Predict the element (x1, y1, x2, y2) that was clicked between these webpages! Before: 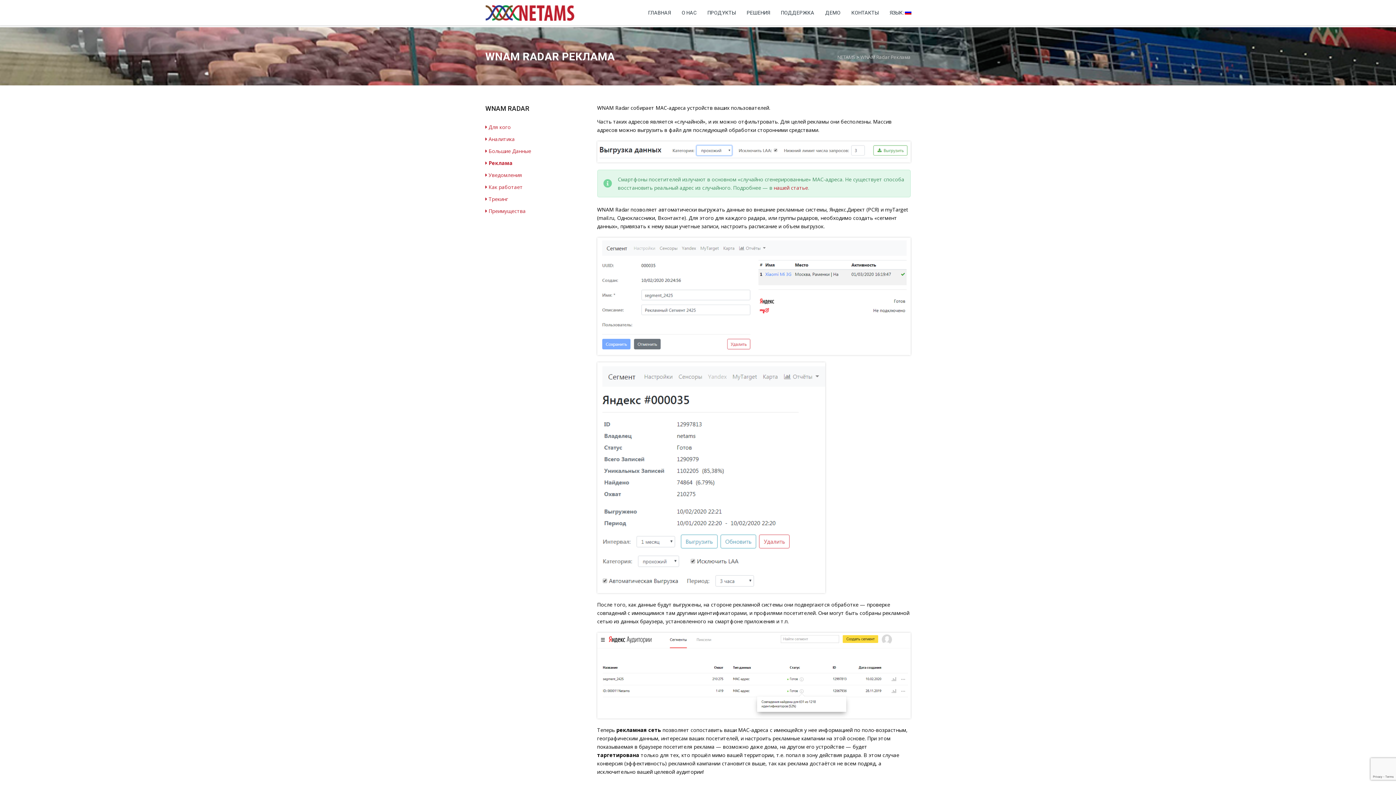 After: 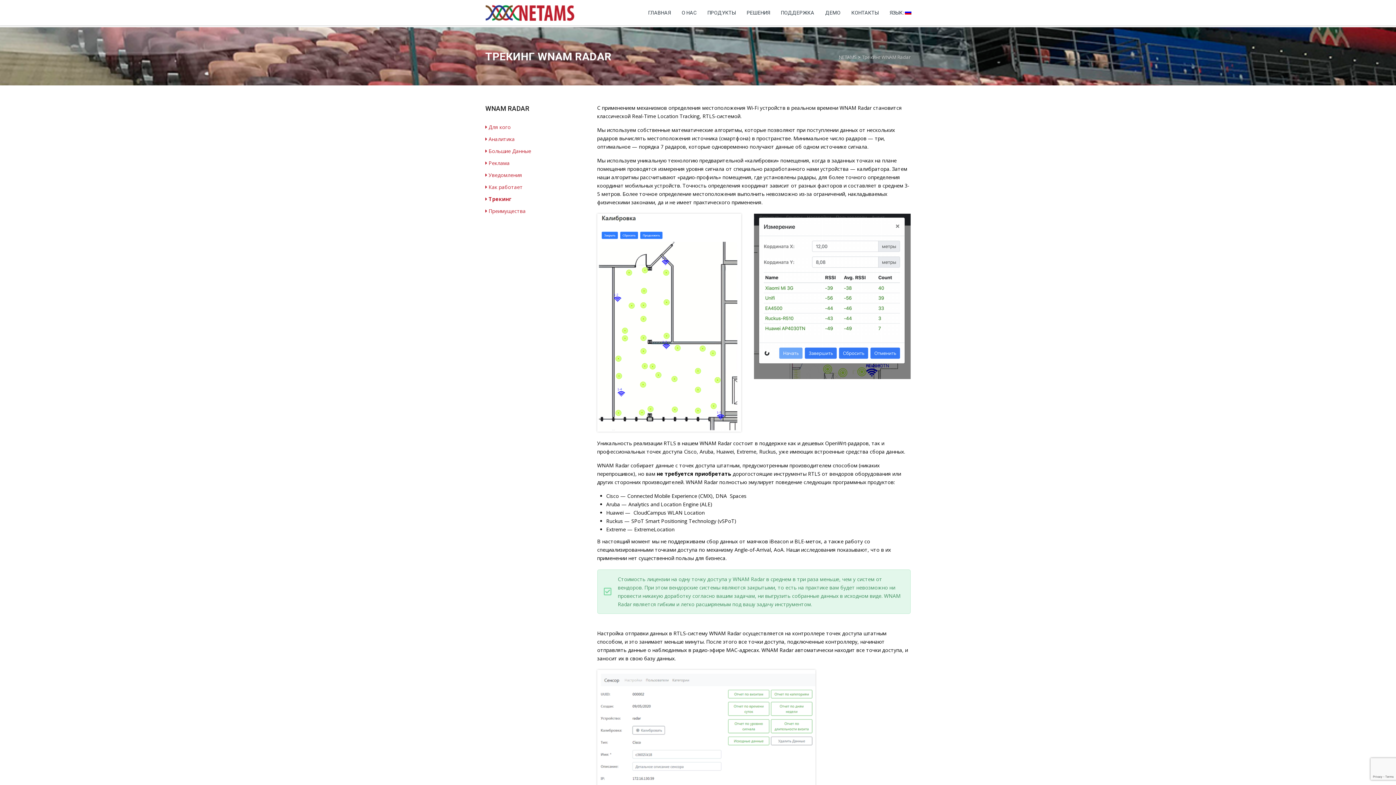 Action: label: Трекинг bbox: (485, 195, 508, 202)